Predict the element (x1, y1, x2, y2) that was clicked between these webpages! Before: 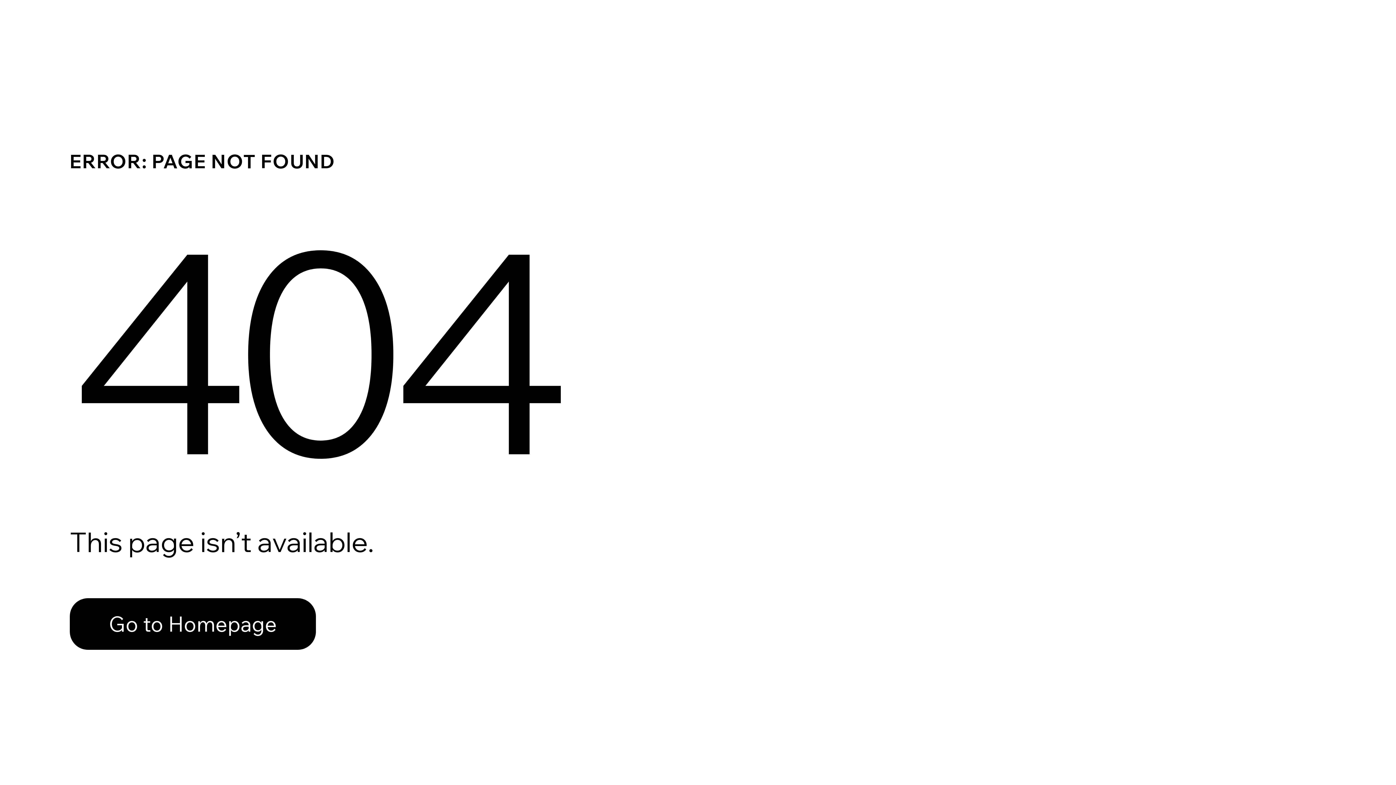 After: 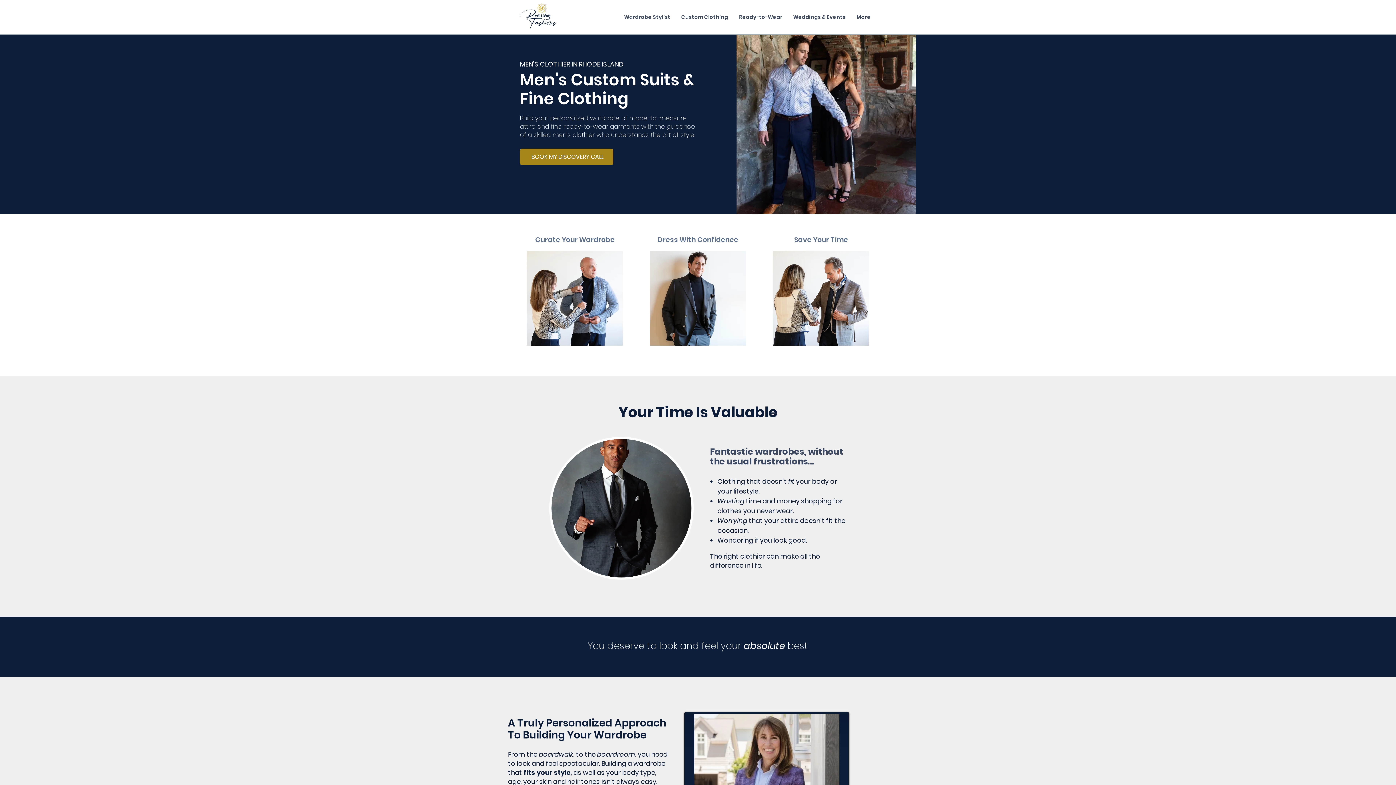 Action: bbox: (69, 582, 768, 659) label: Go to Homepage